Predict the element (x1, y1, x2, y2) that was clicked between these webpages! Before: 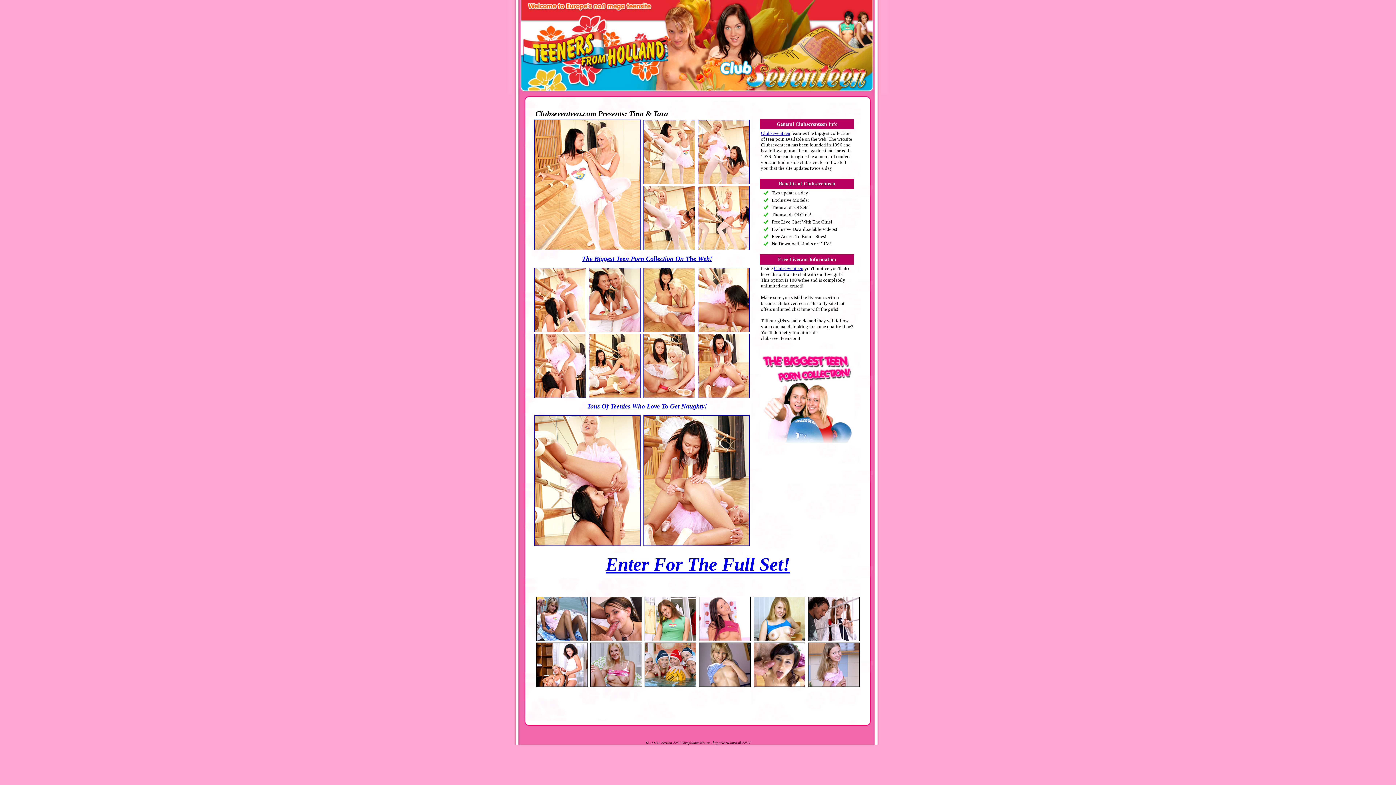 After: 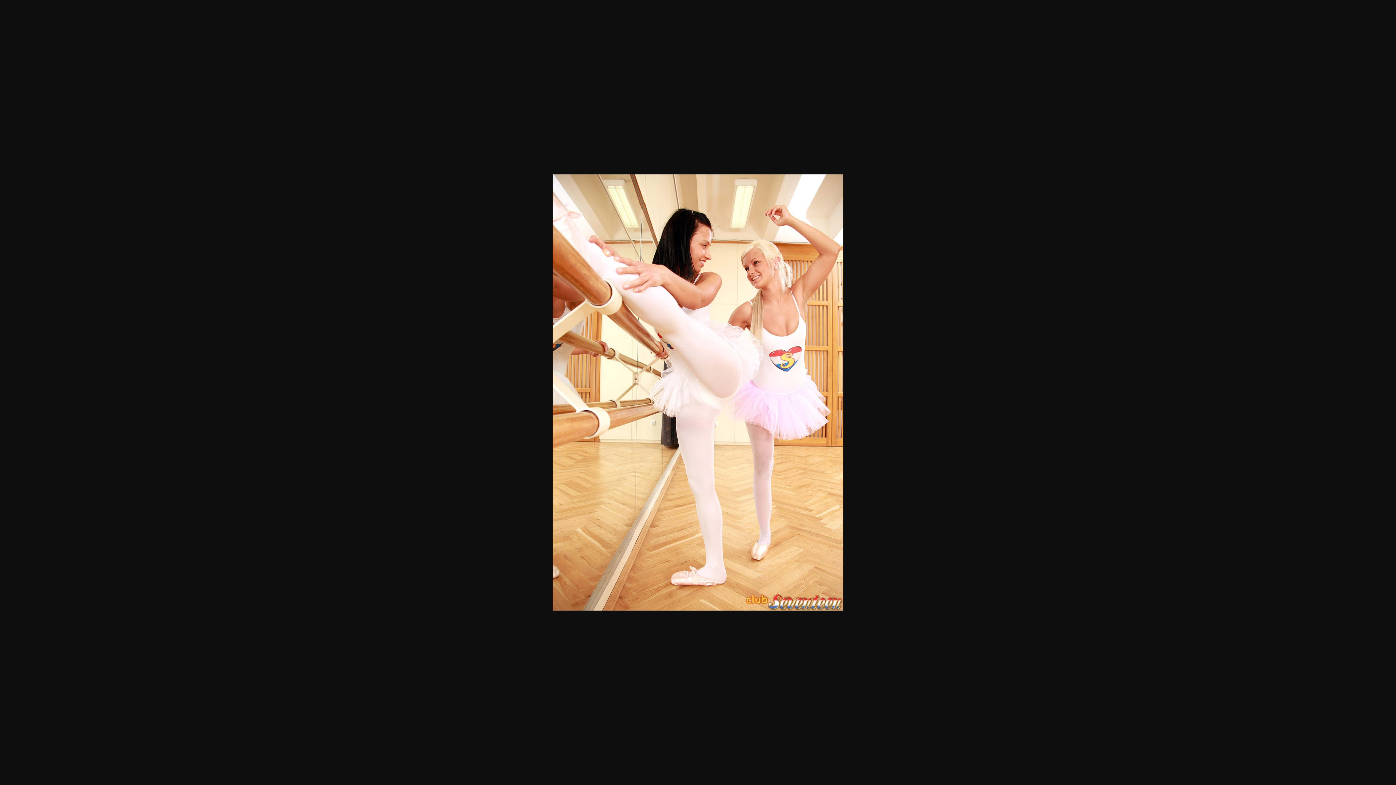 Action: bbox: (643, 179, 695, 185)